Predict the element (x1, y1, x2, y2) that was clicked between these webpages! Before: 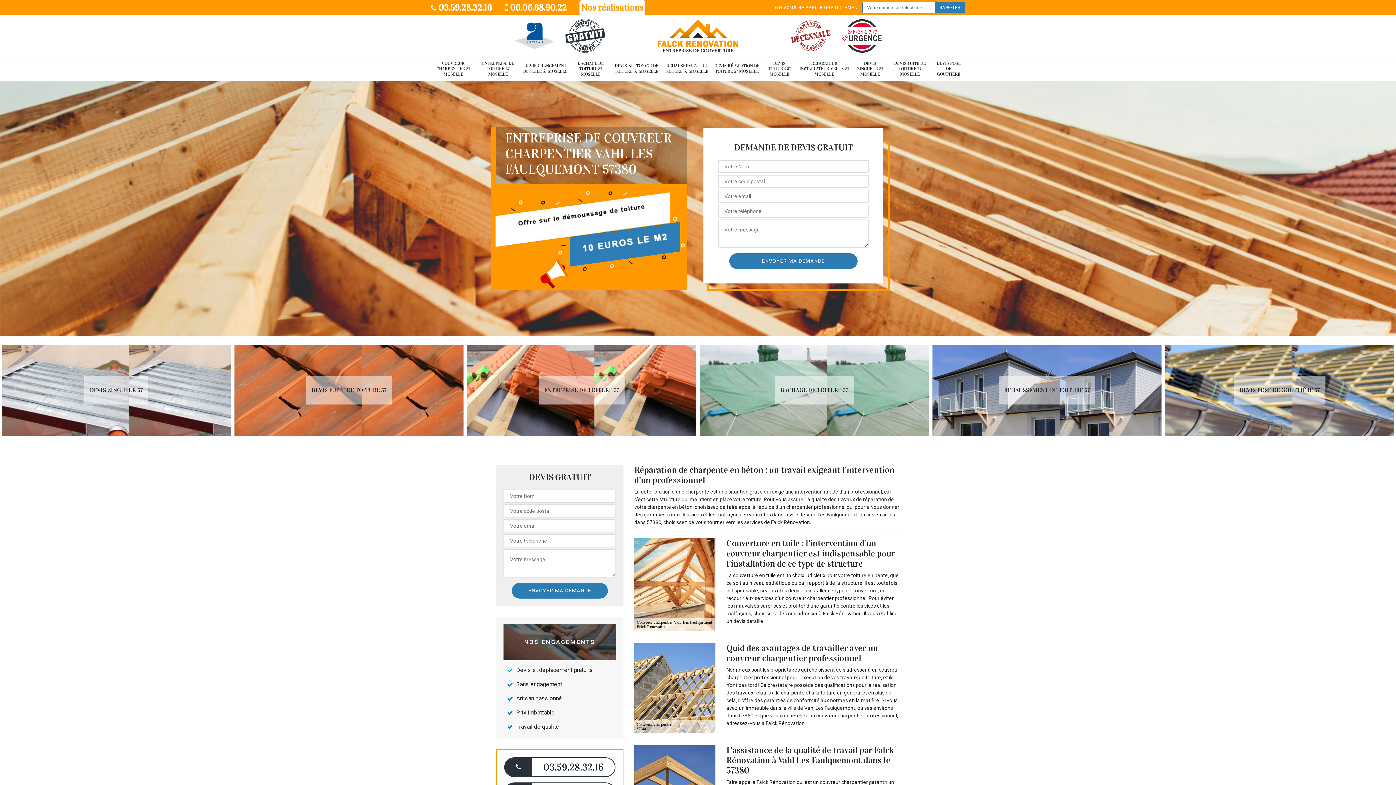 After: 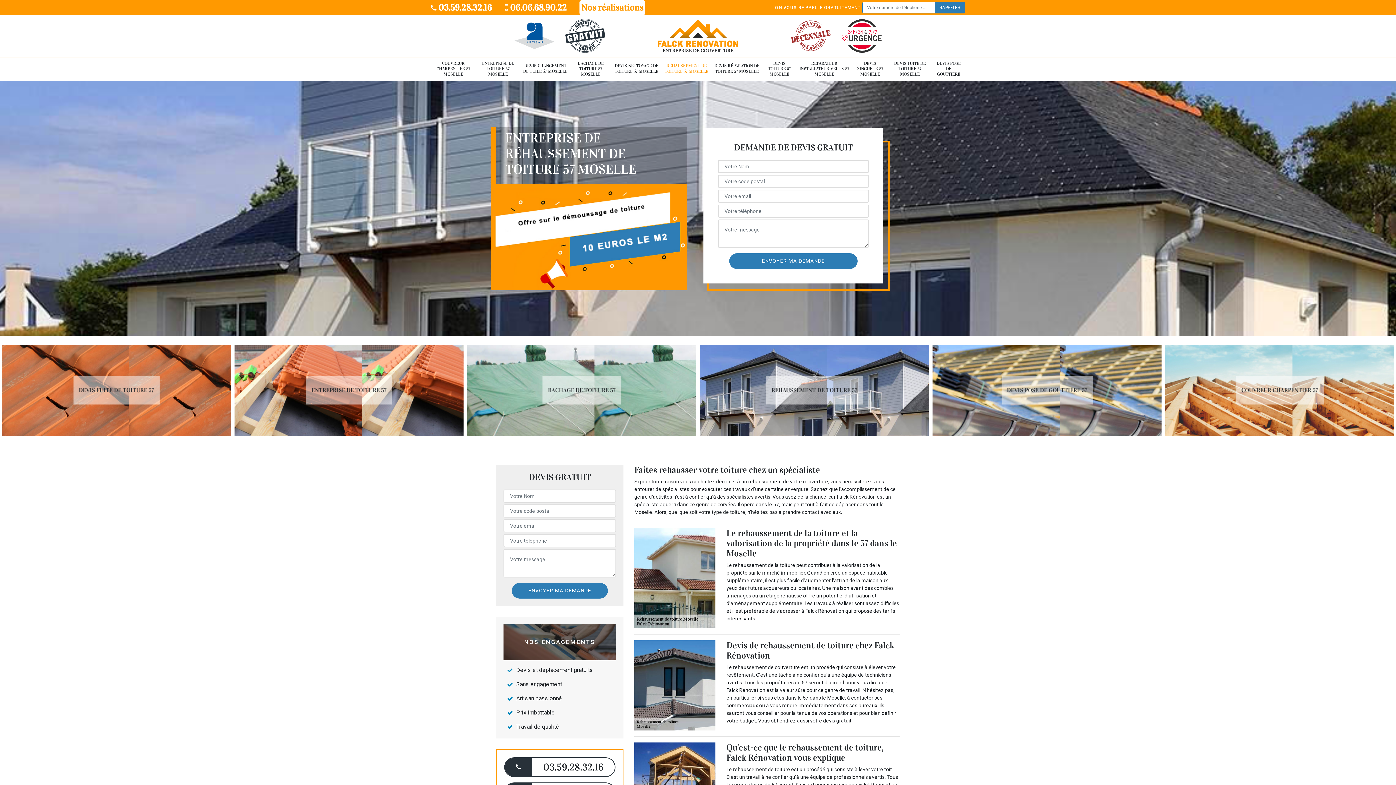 Action: label: RÉHAUSSEMENT DE TOITURE 57 MOSELLE bbox: (664, 59, 709, 77)